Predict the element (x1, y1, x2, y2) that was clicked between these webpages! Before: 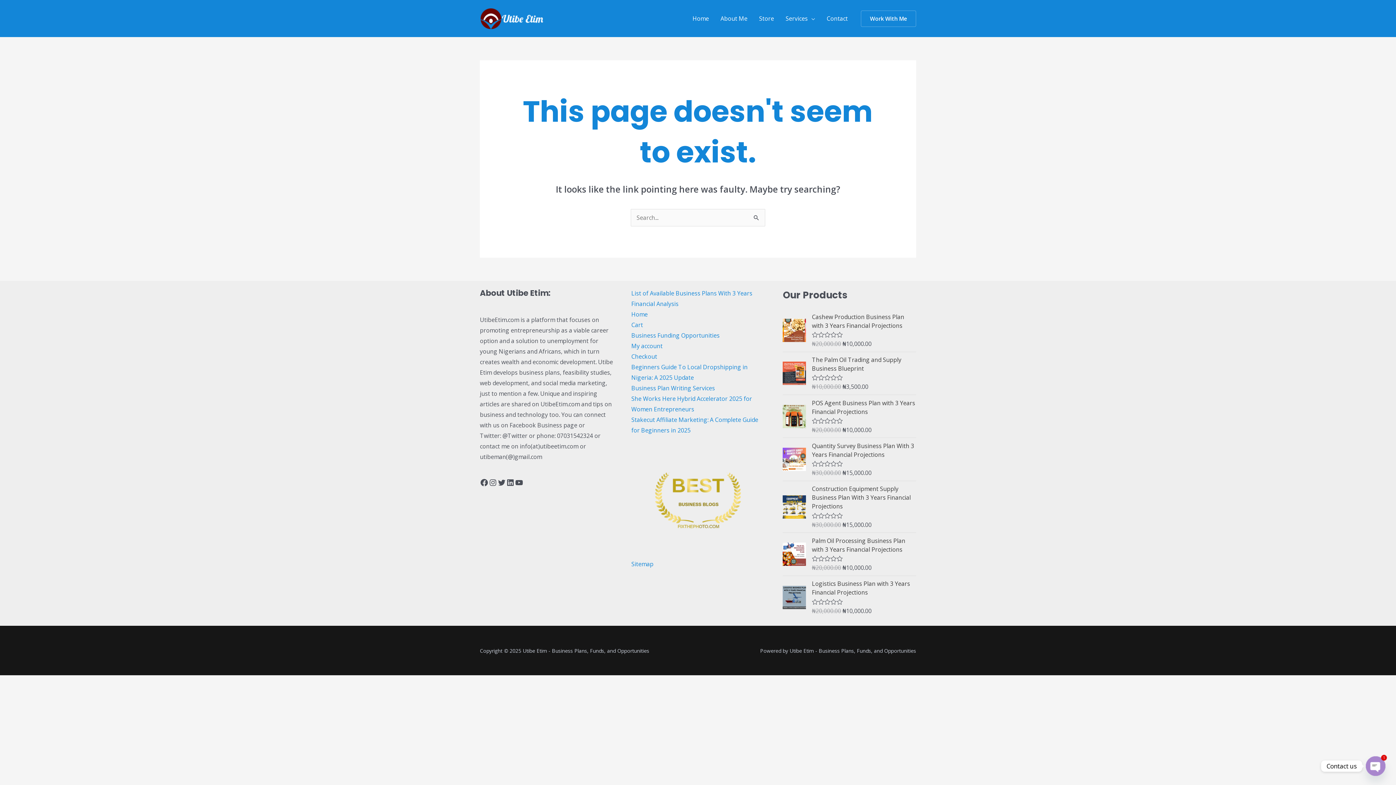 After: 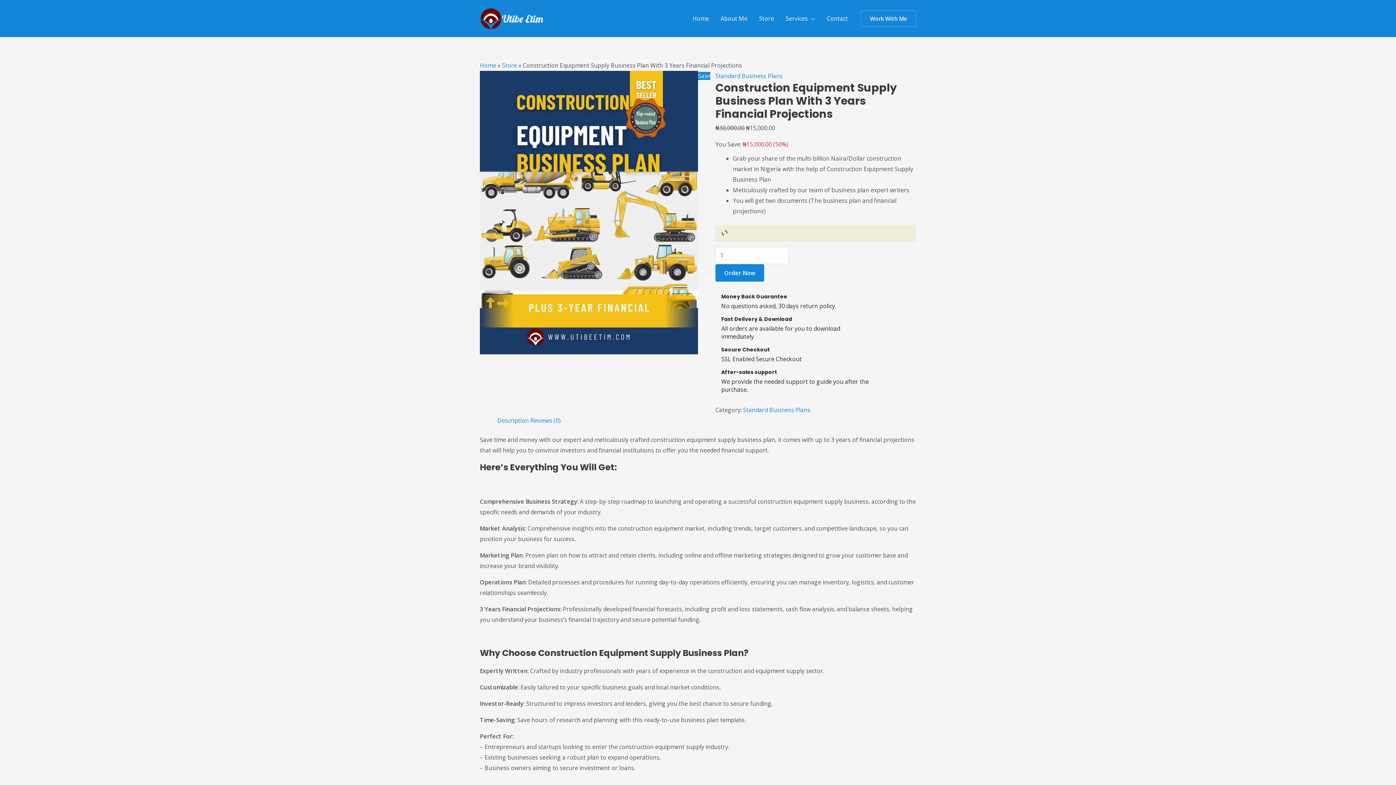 Action: bbox: (812, 484, 916, 511) label: Construction Equipment Supply Business Plan With 3 Years Financial Projections